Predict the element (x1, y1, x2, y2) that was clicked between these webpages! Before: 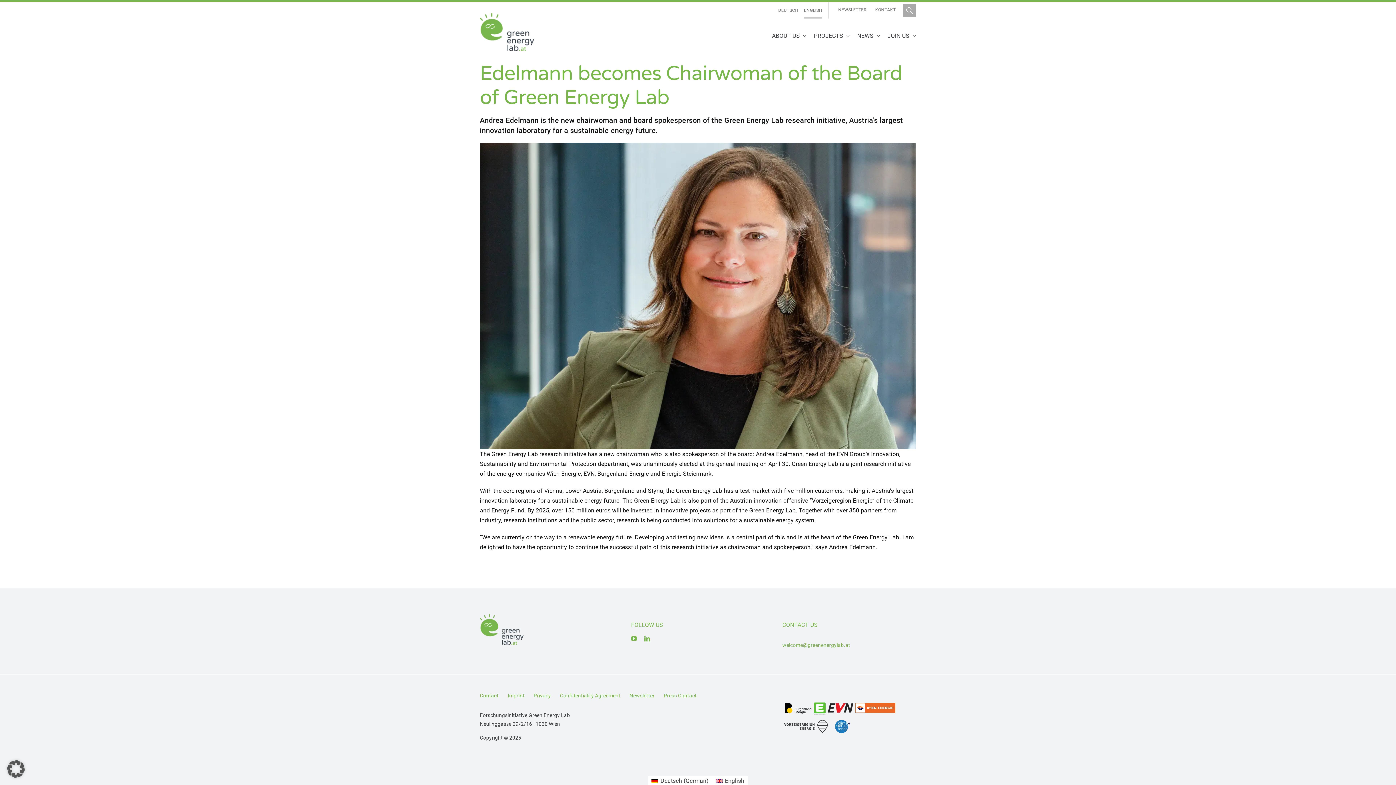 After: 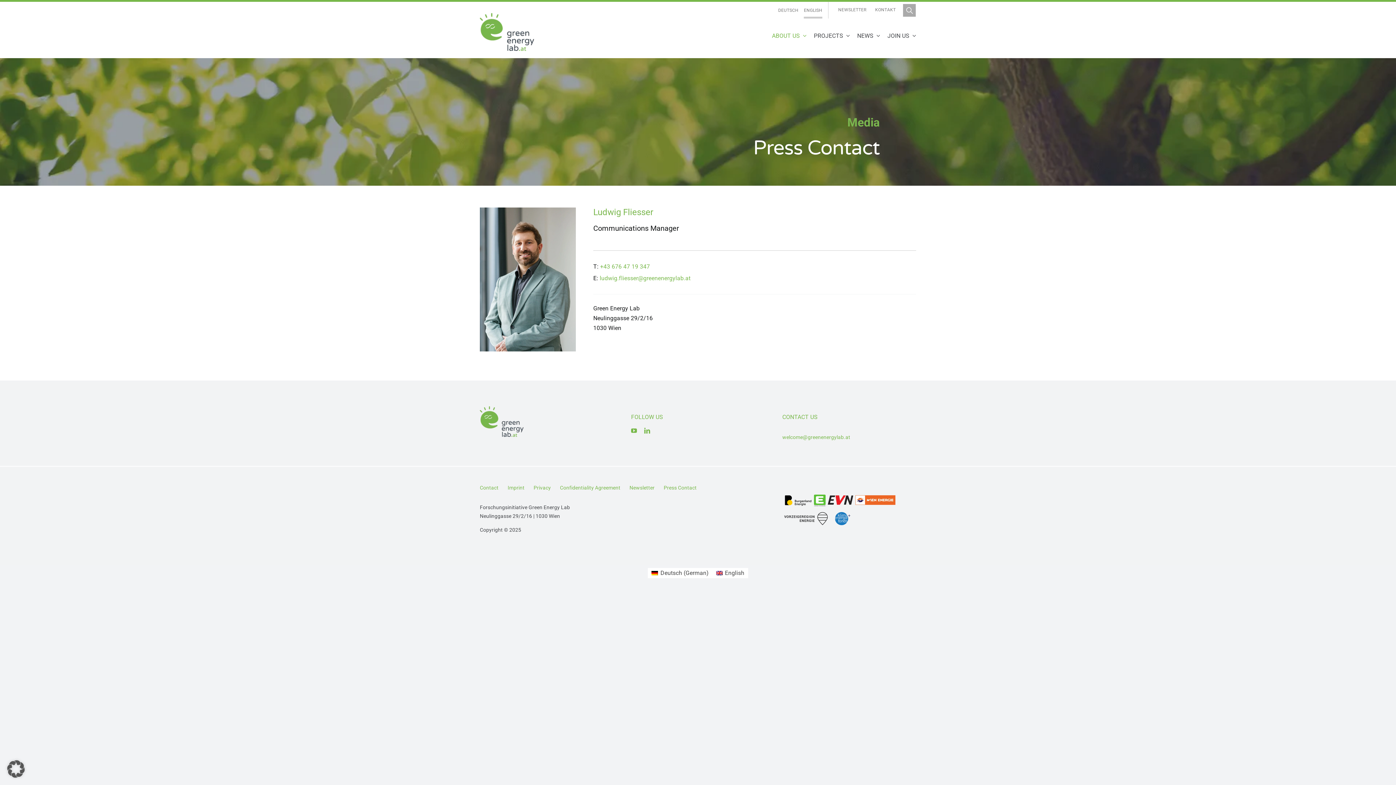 Action: label: Press Contact bbox: (663, 685, 706, 706)